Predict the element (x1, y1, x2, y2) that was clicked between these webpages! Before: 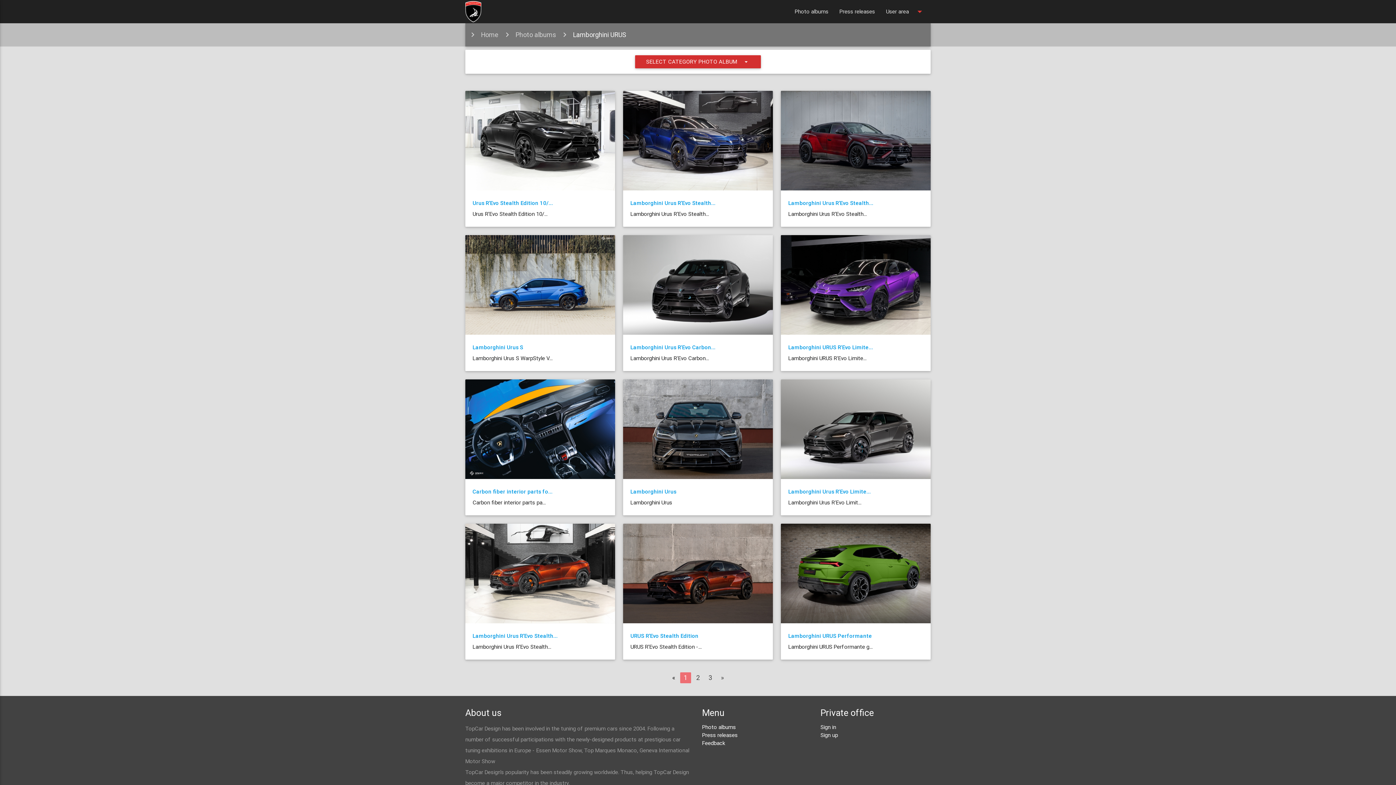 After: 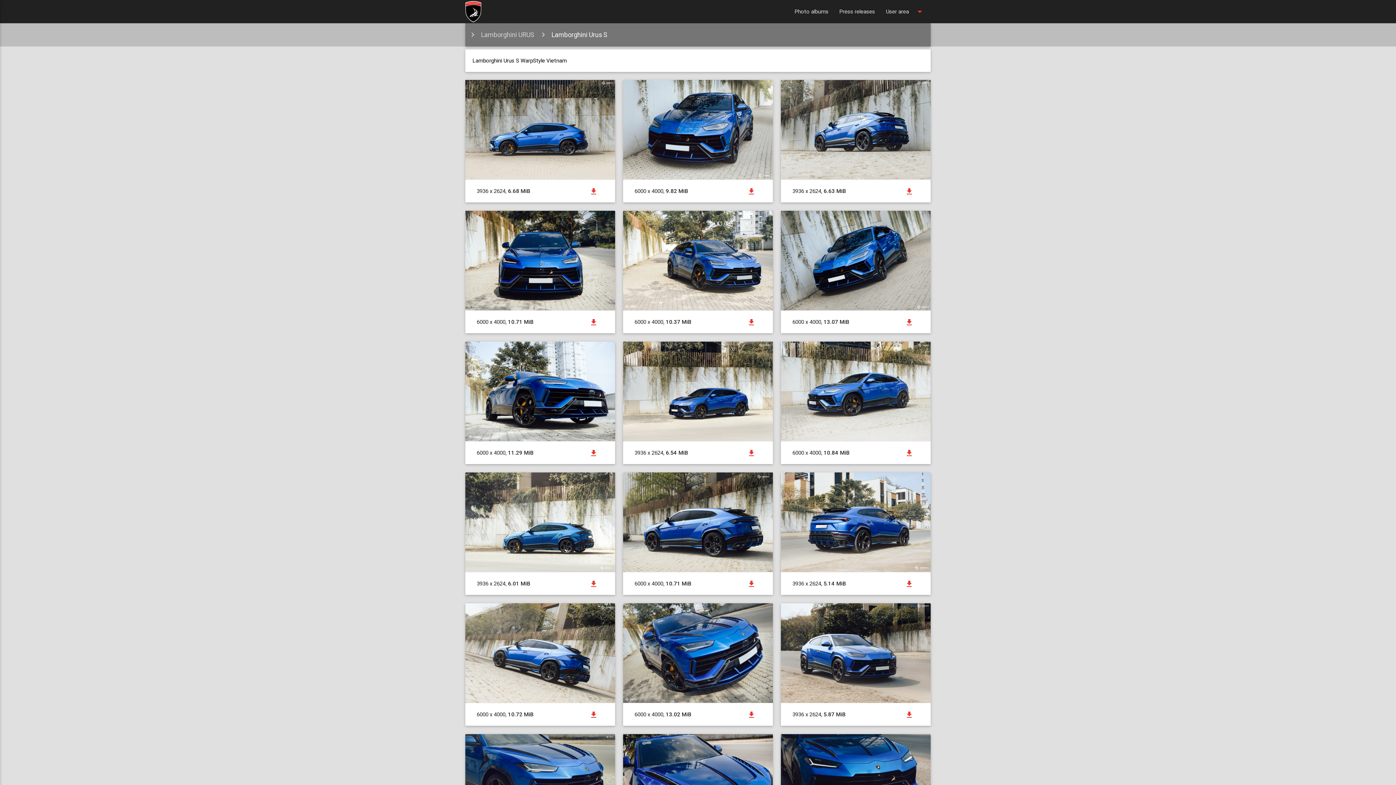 Action: bbox: (472, 344, 523, 351) label: Lamborghini Urus S